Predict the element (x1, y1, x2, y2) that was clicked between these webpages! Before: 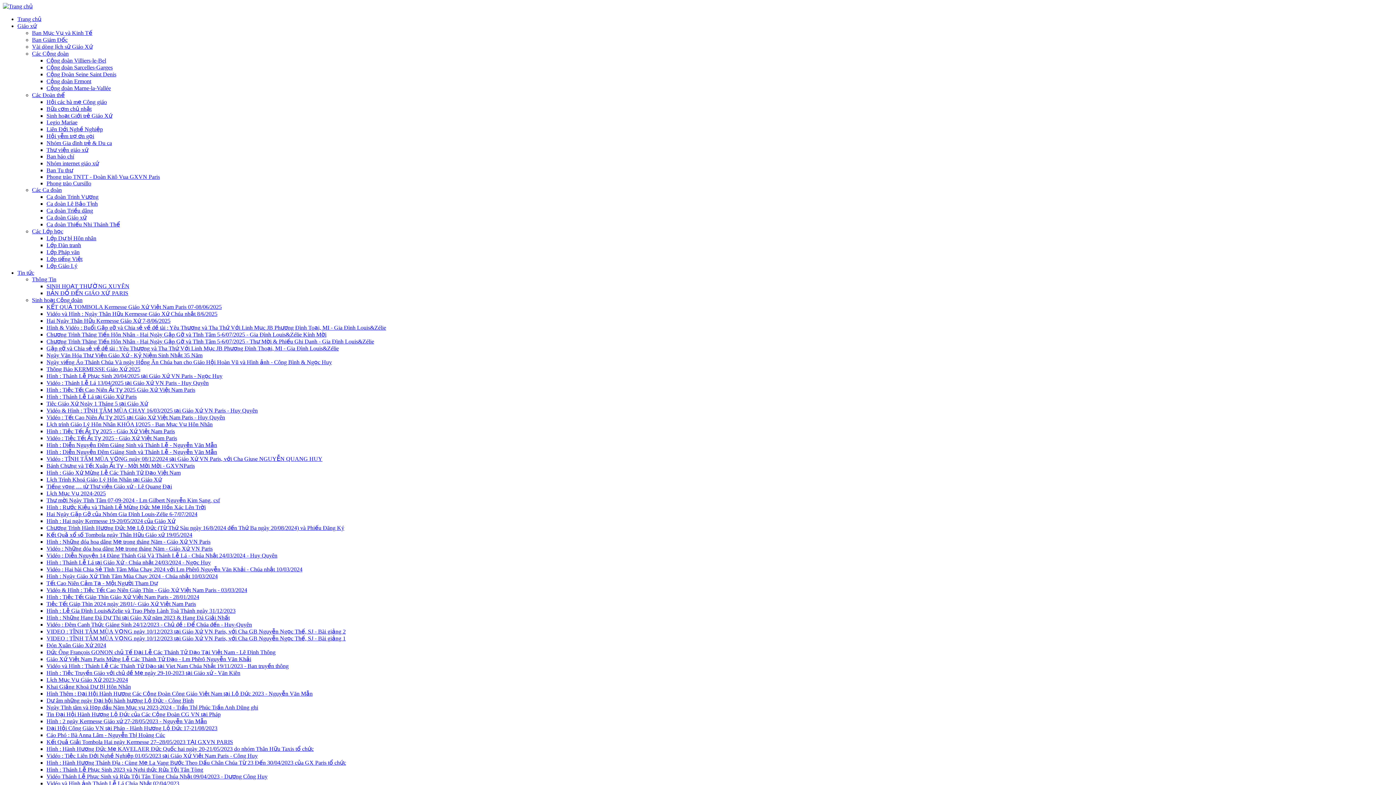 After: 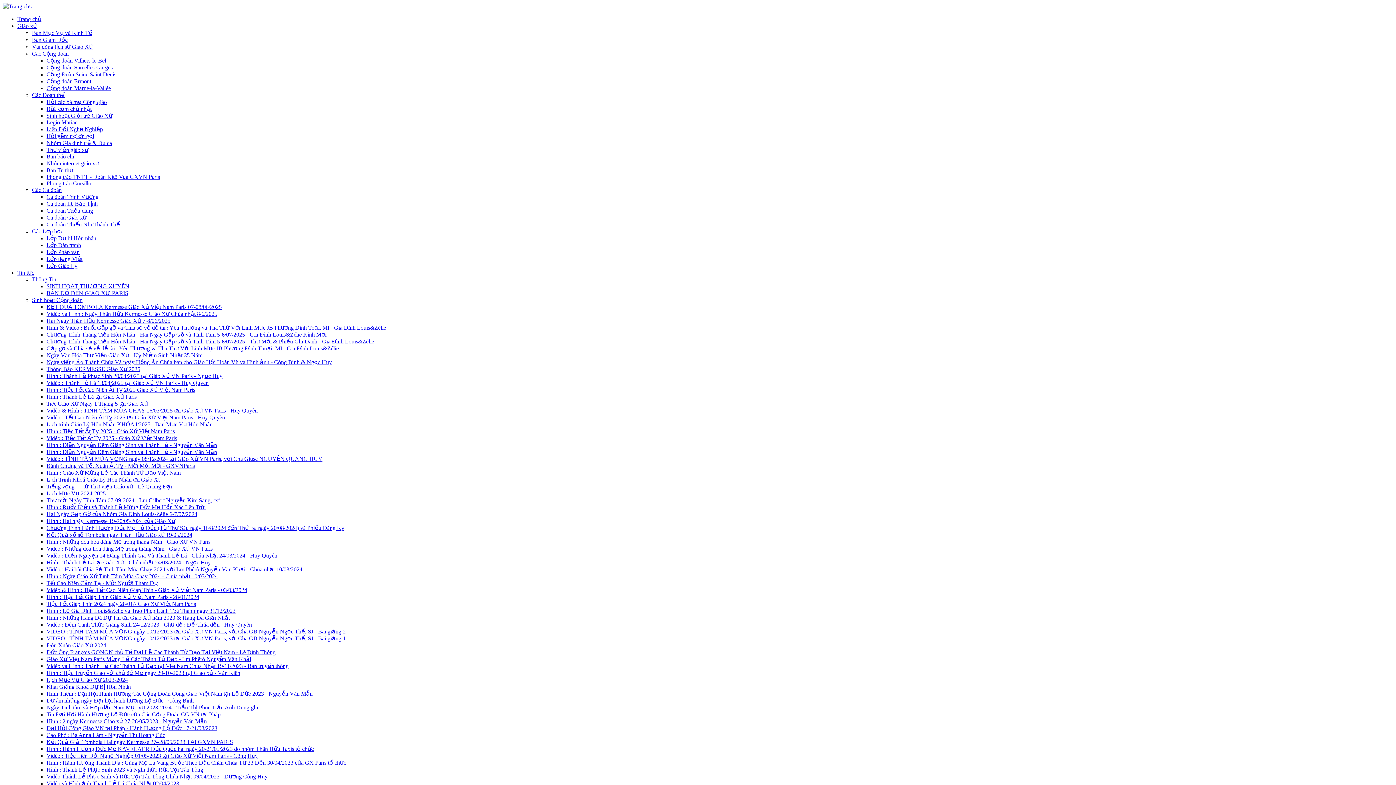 Action: bbox: (46, 235, 96, 241) label: Lớp Dự bị Hôn nhân